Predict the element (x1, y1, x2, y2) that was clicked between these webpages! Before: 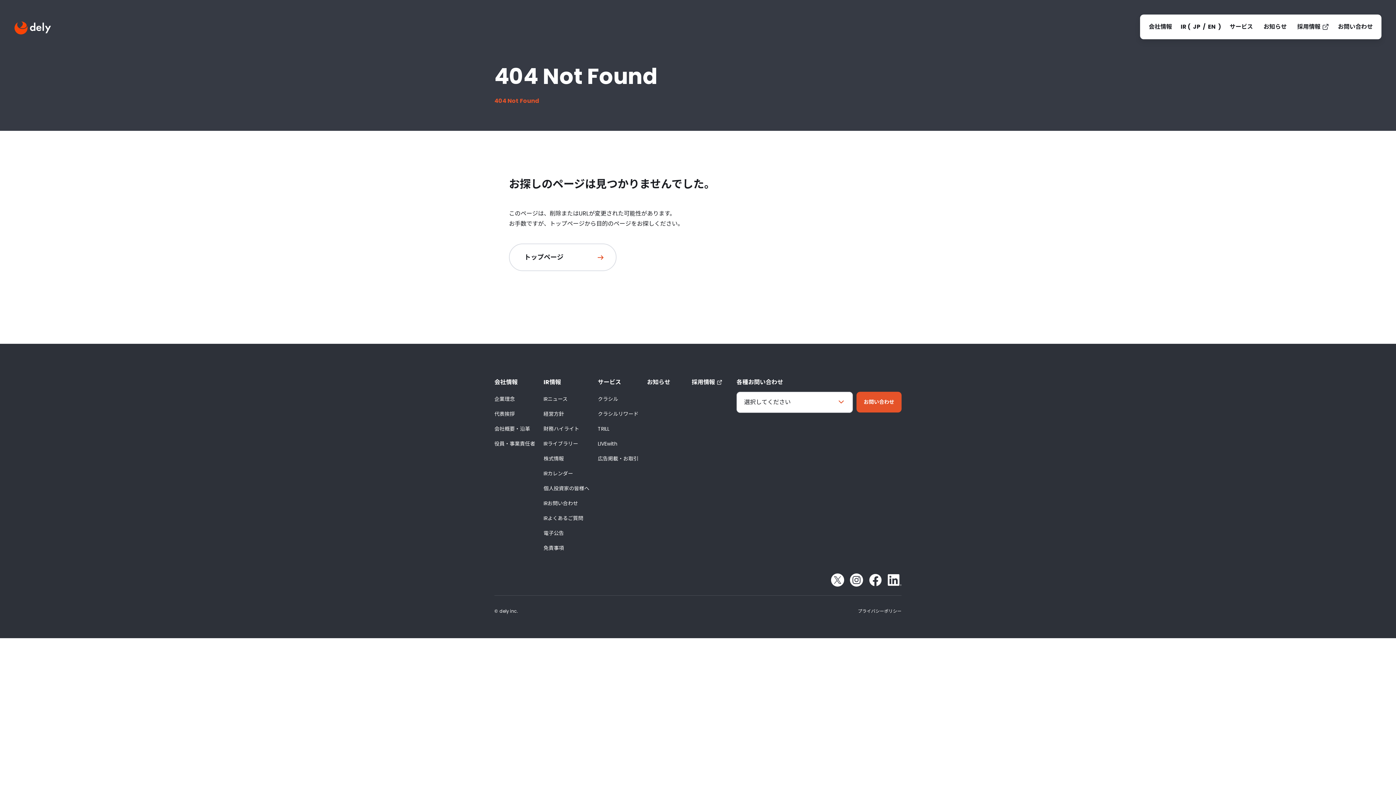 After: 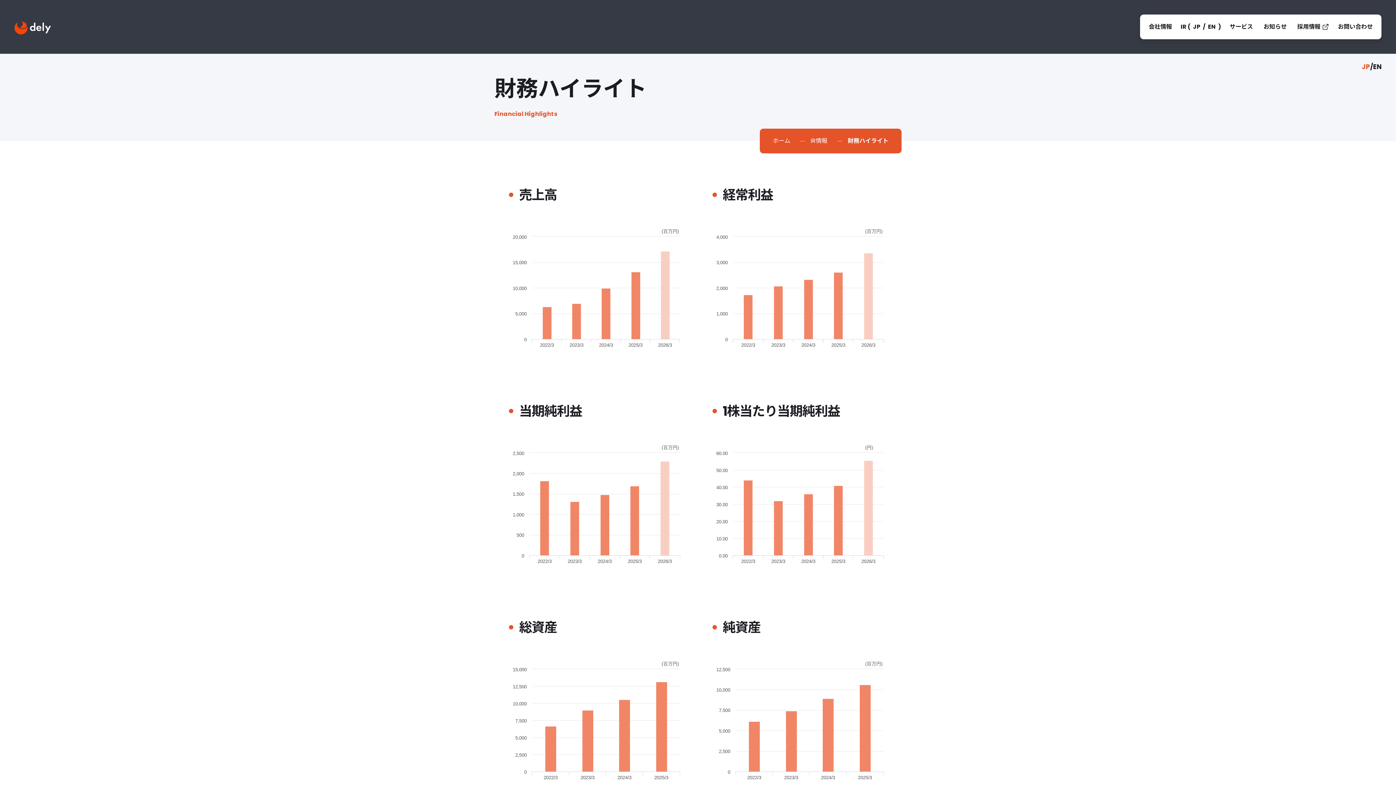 Action: bbox: (543, 77, 579, 92) label: 財務ハイライト